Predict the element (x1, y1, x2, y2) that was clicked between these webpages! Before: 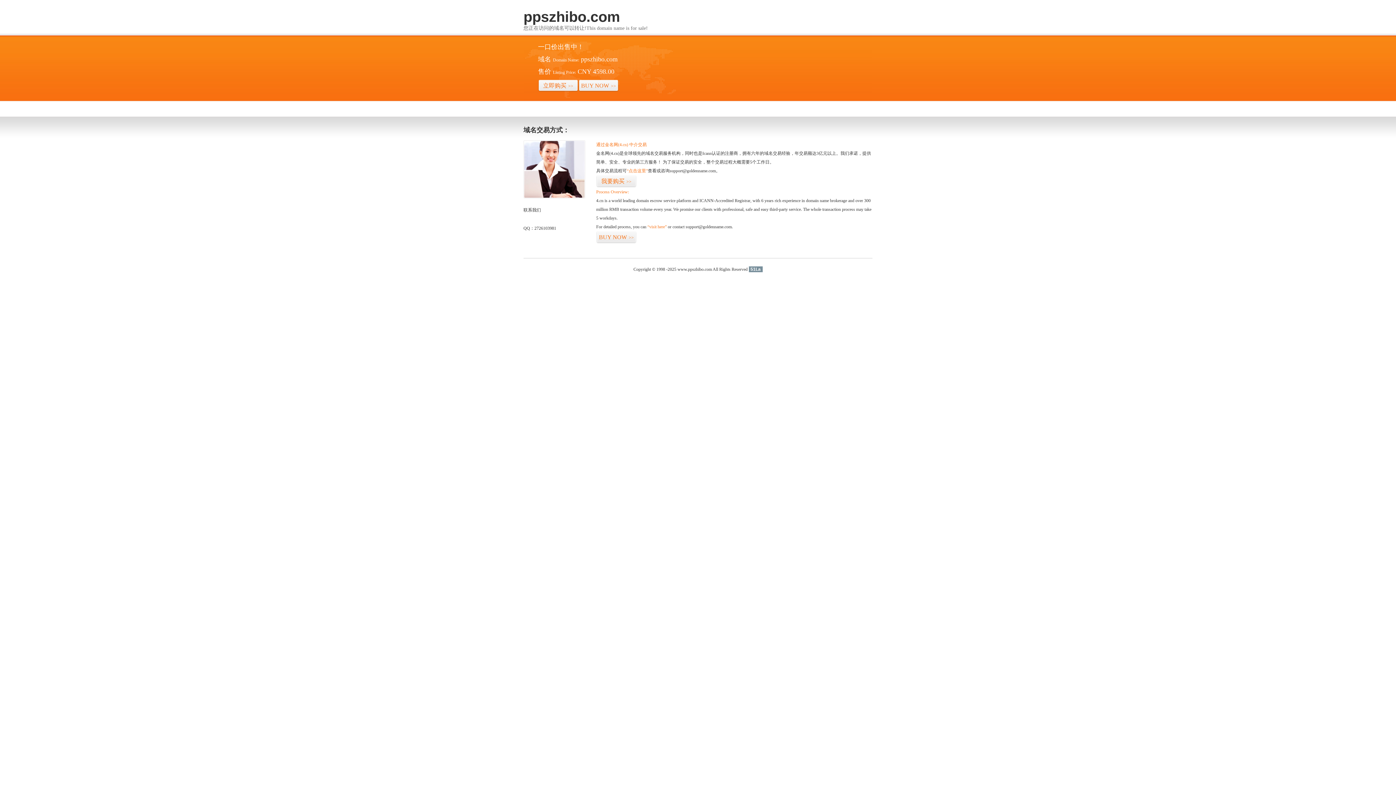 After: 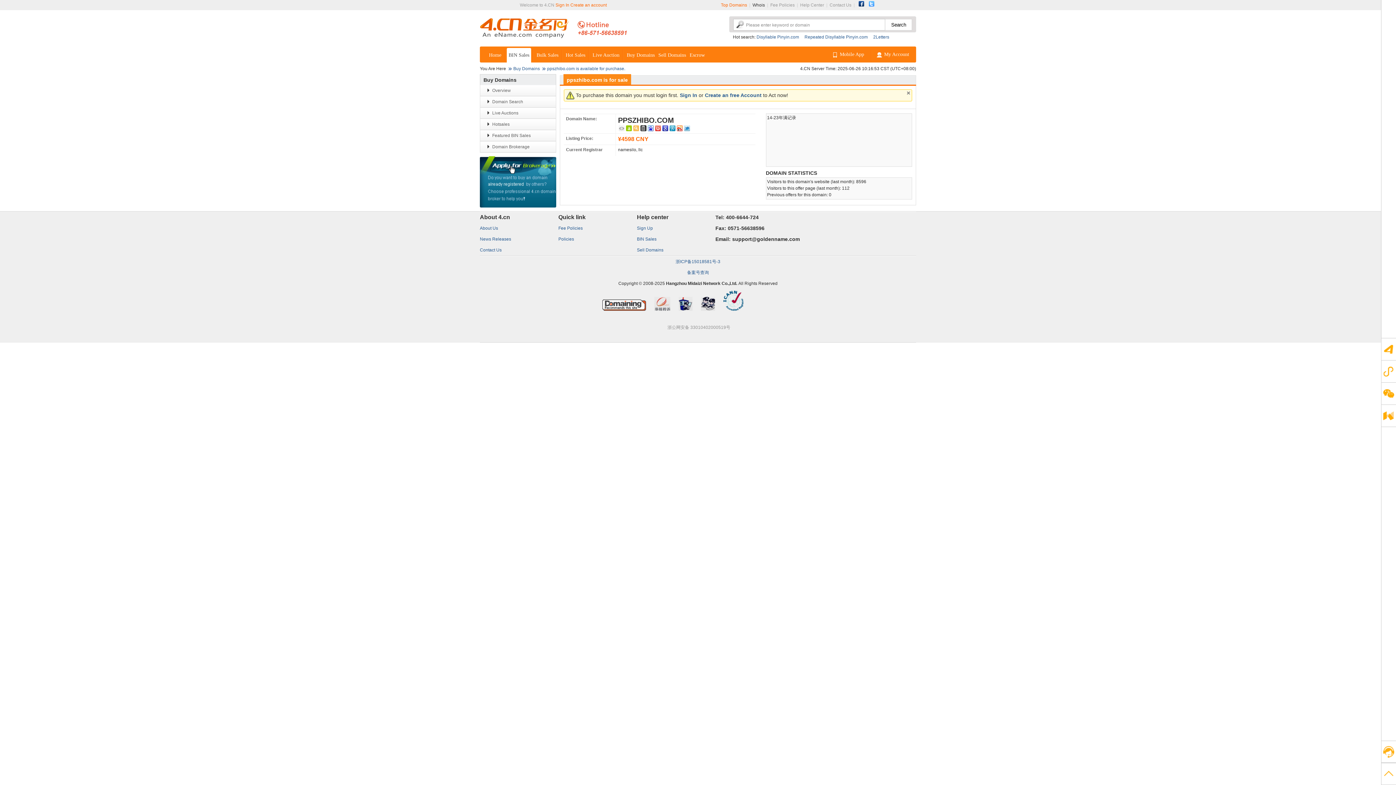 Action: bbox: (626, 168, 648, 173) label: “点击这里”